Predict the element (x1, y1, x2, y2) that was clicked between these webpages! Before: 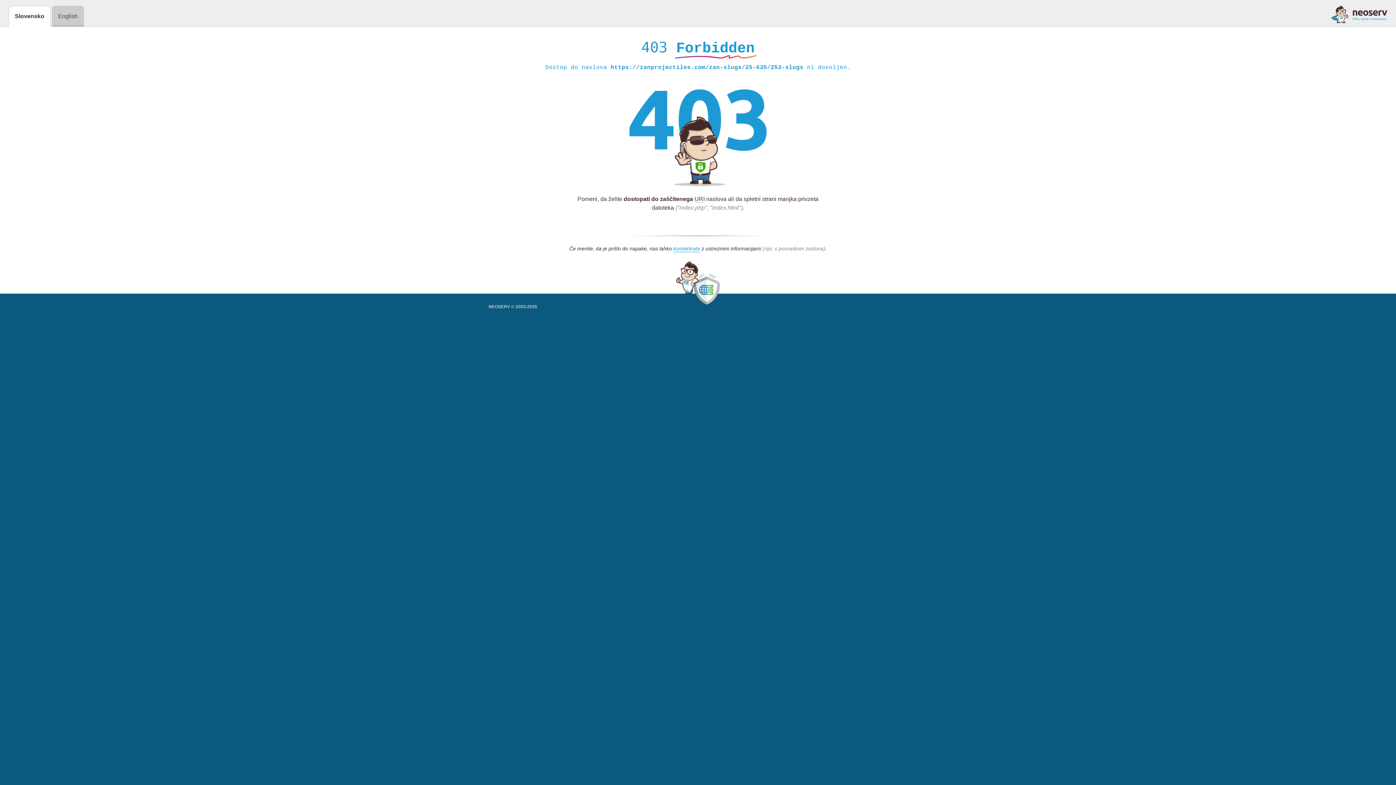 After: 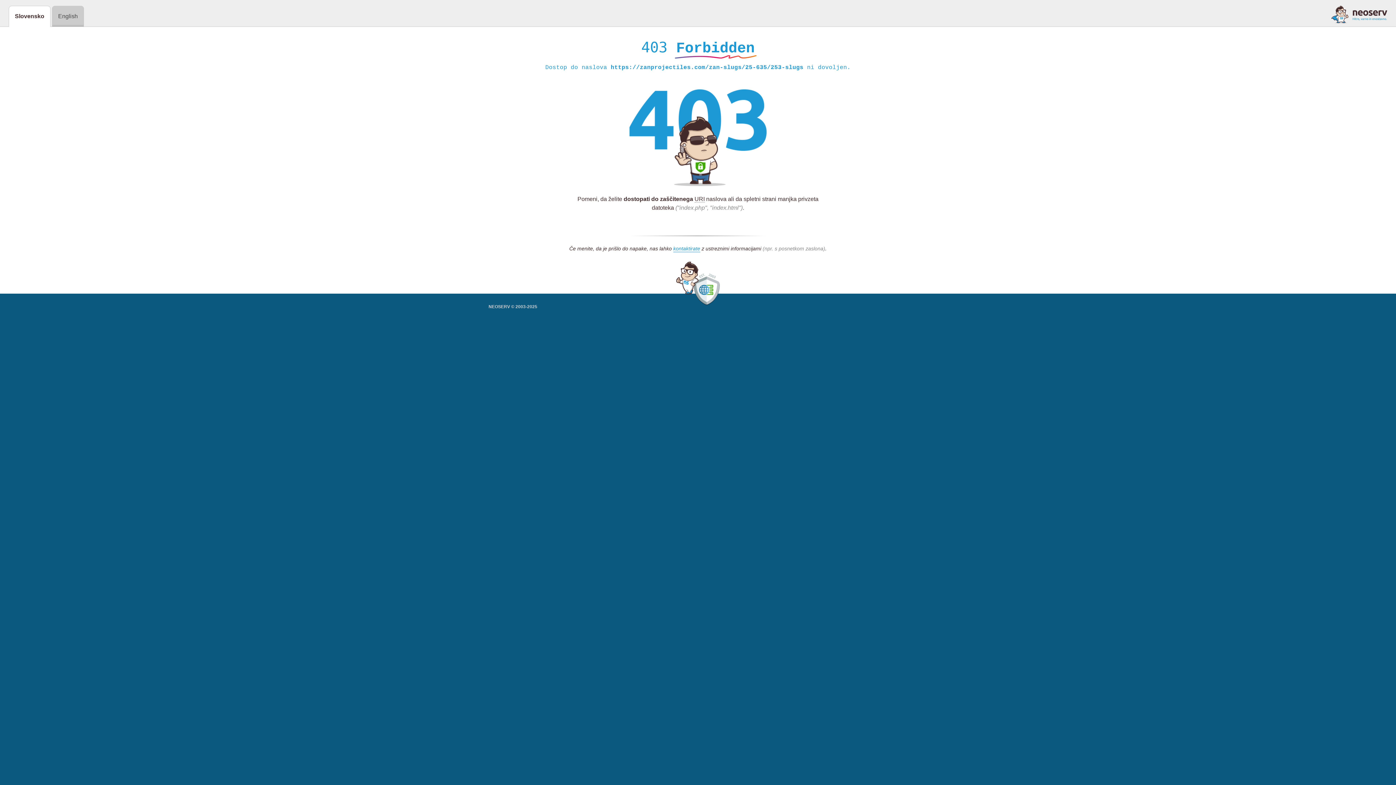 Action: bbox: (1331, 5, 1387, 23)